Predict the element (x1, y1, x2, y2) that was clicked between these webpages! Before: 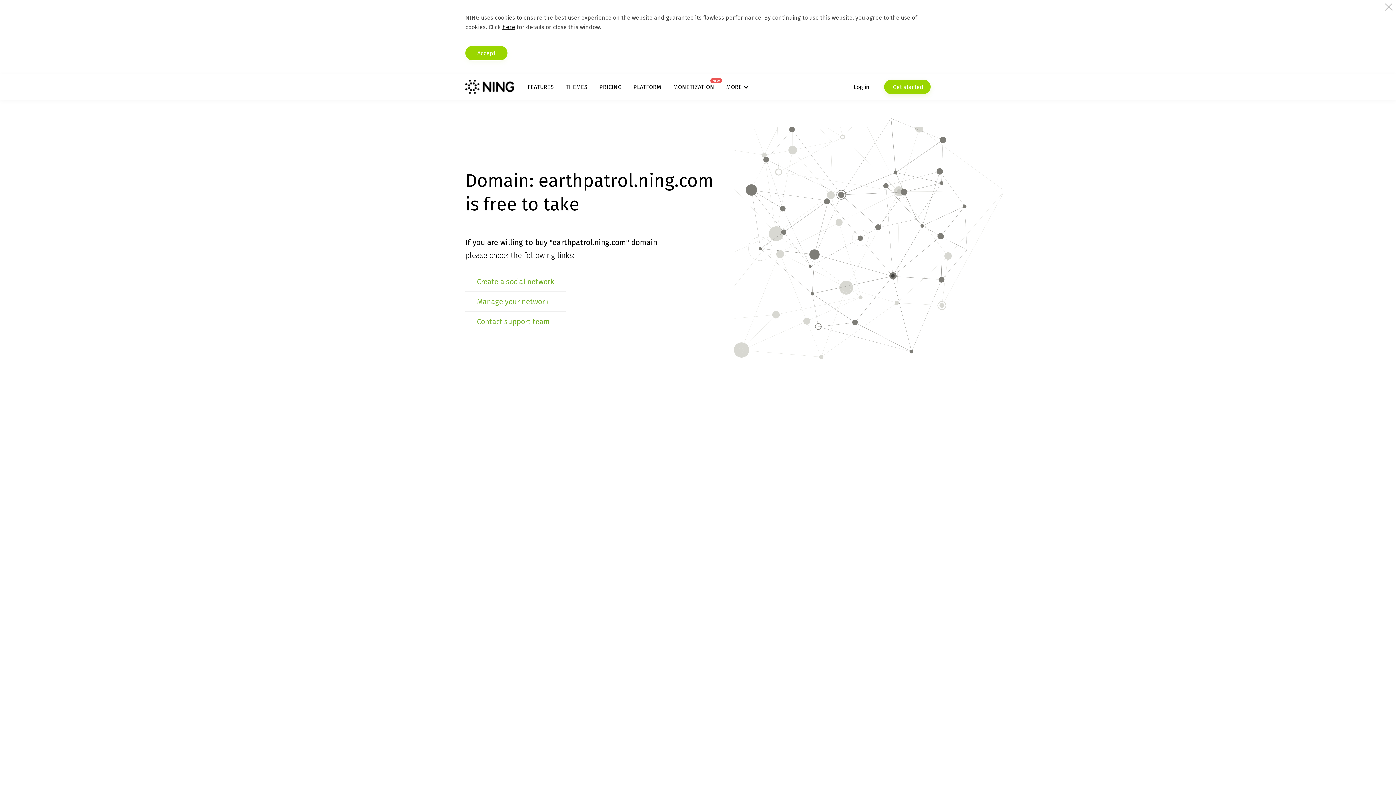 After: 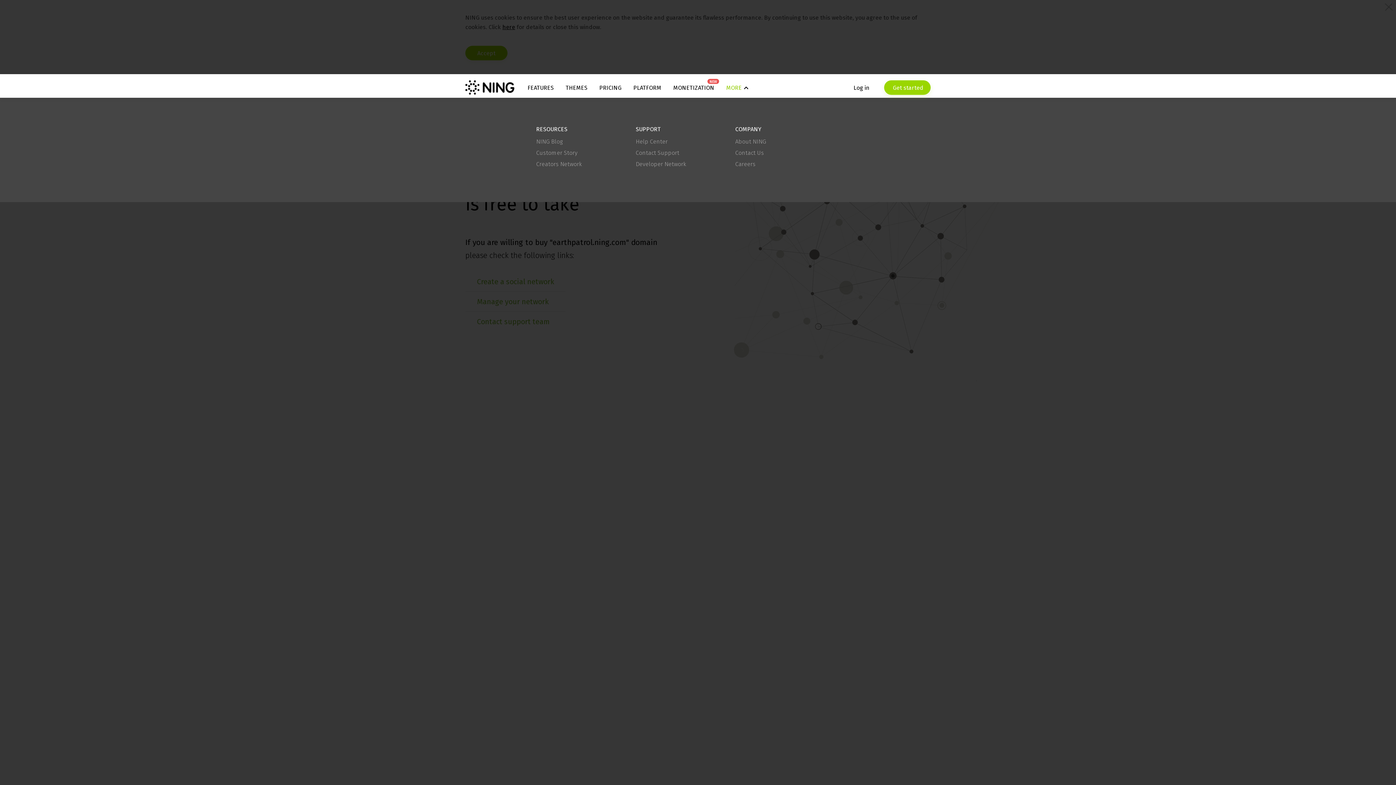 Action: label: MORE bbox: (726, 83, 748, 90)